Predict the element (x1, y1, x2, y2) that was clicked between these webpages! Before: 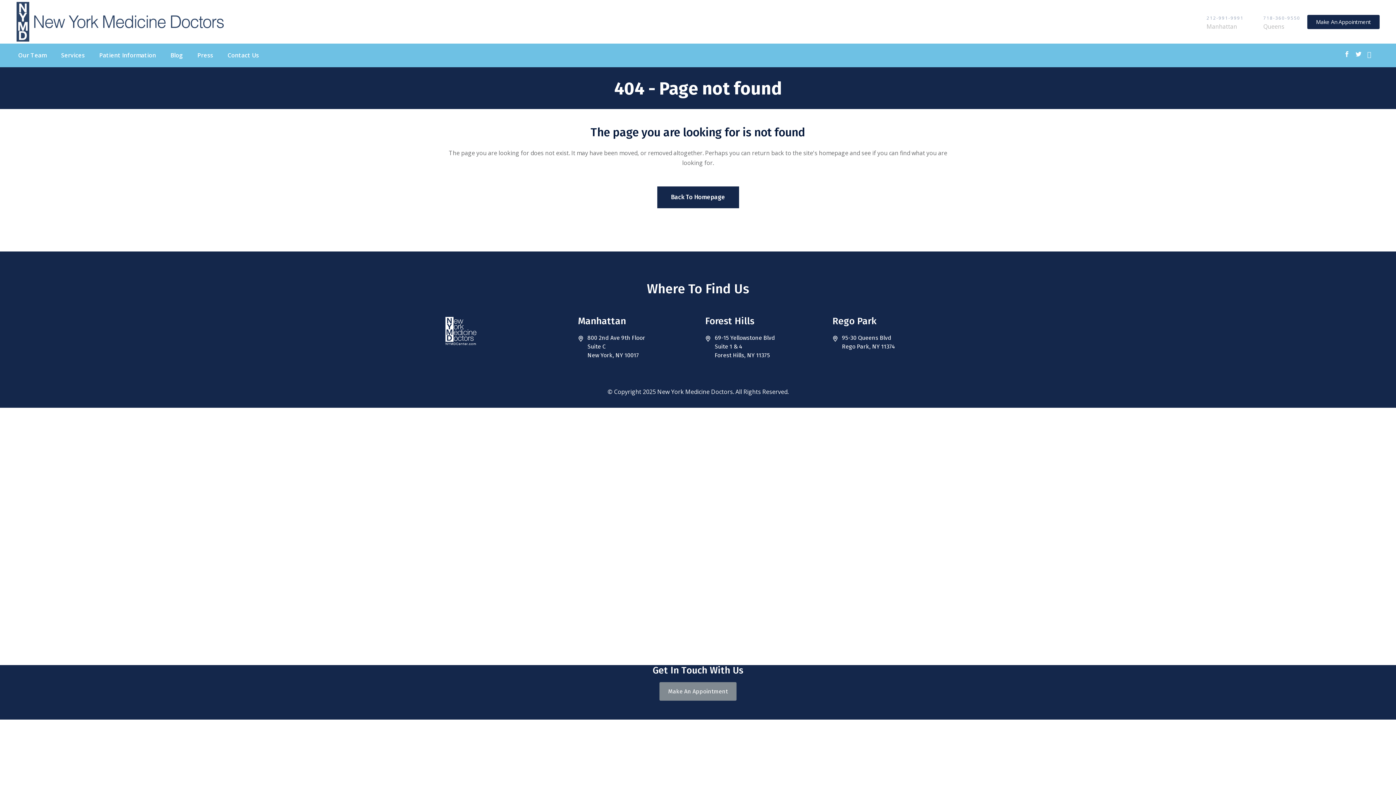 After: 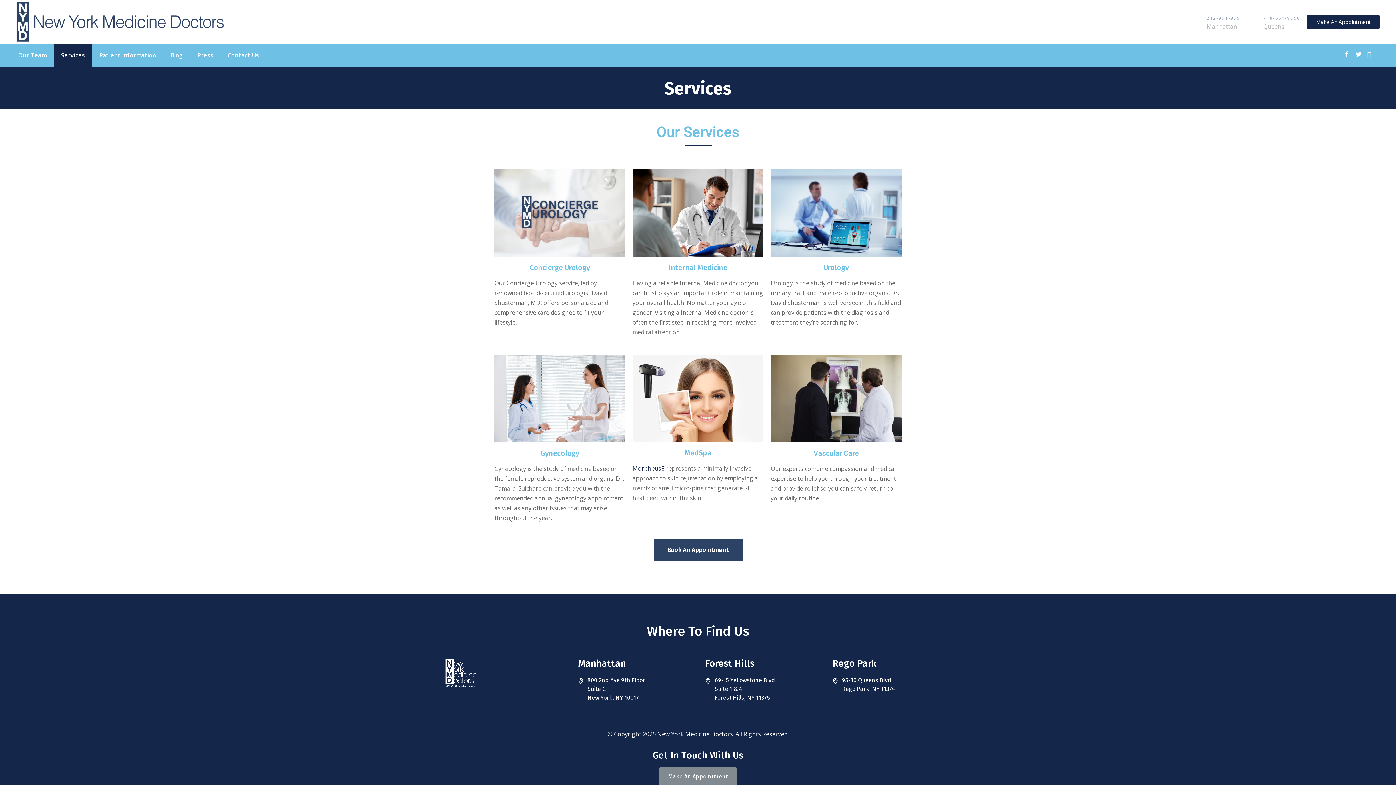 Action: bbox: (53, 43, 92, 67) label: Services